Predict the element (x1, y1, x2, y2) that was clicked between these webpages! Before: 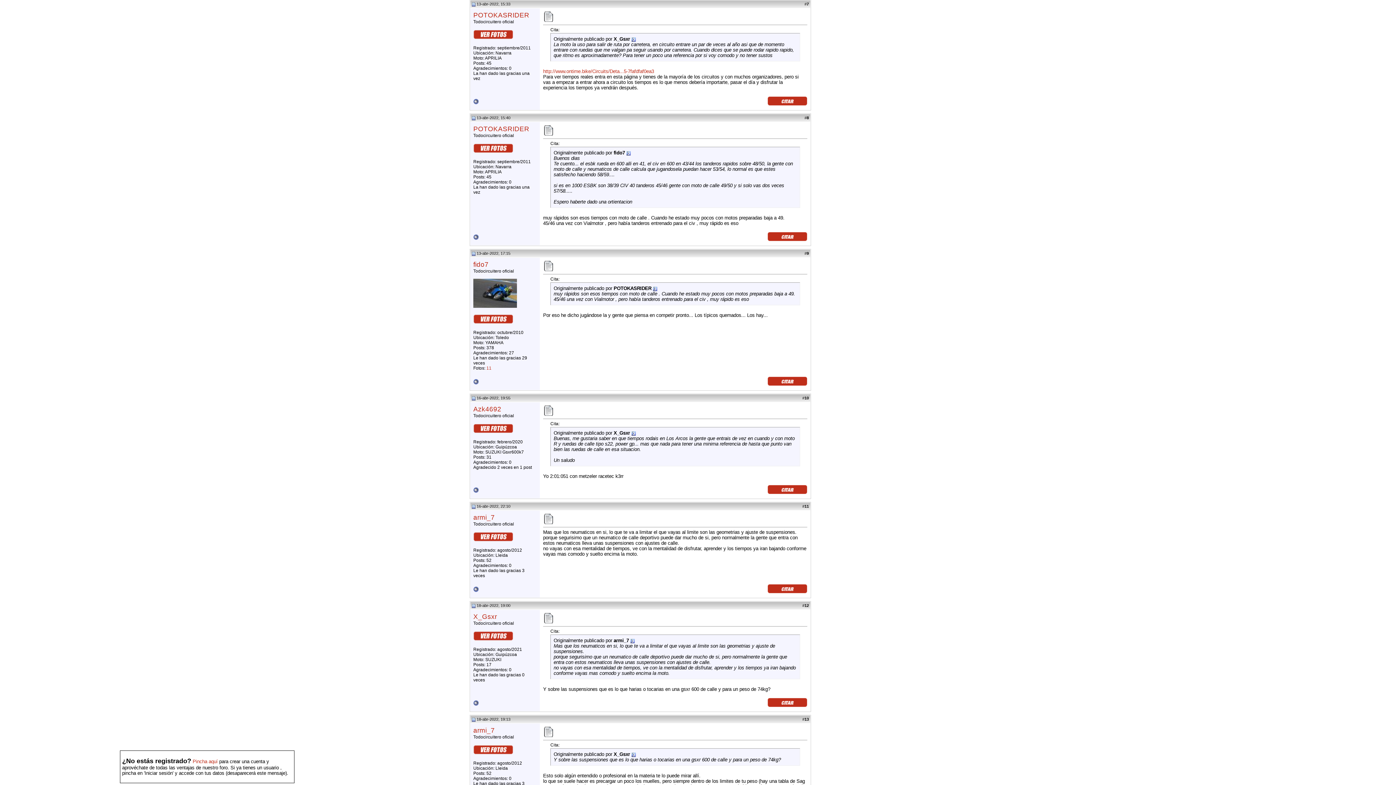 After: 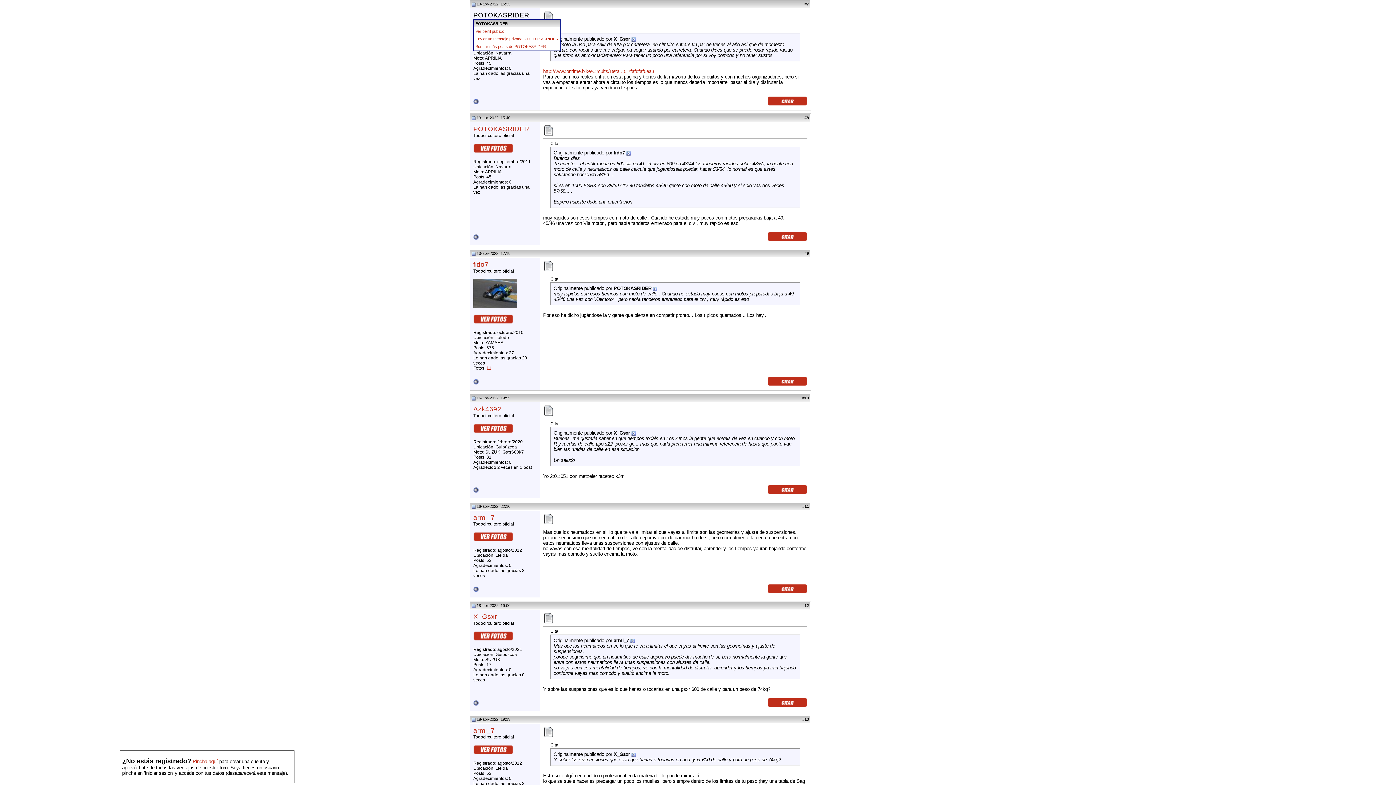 Action: bbox: (473, 11, 529, 18) label: POTOKASRIDER